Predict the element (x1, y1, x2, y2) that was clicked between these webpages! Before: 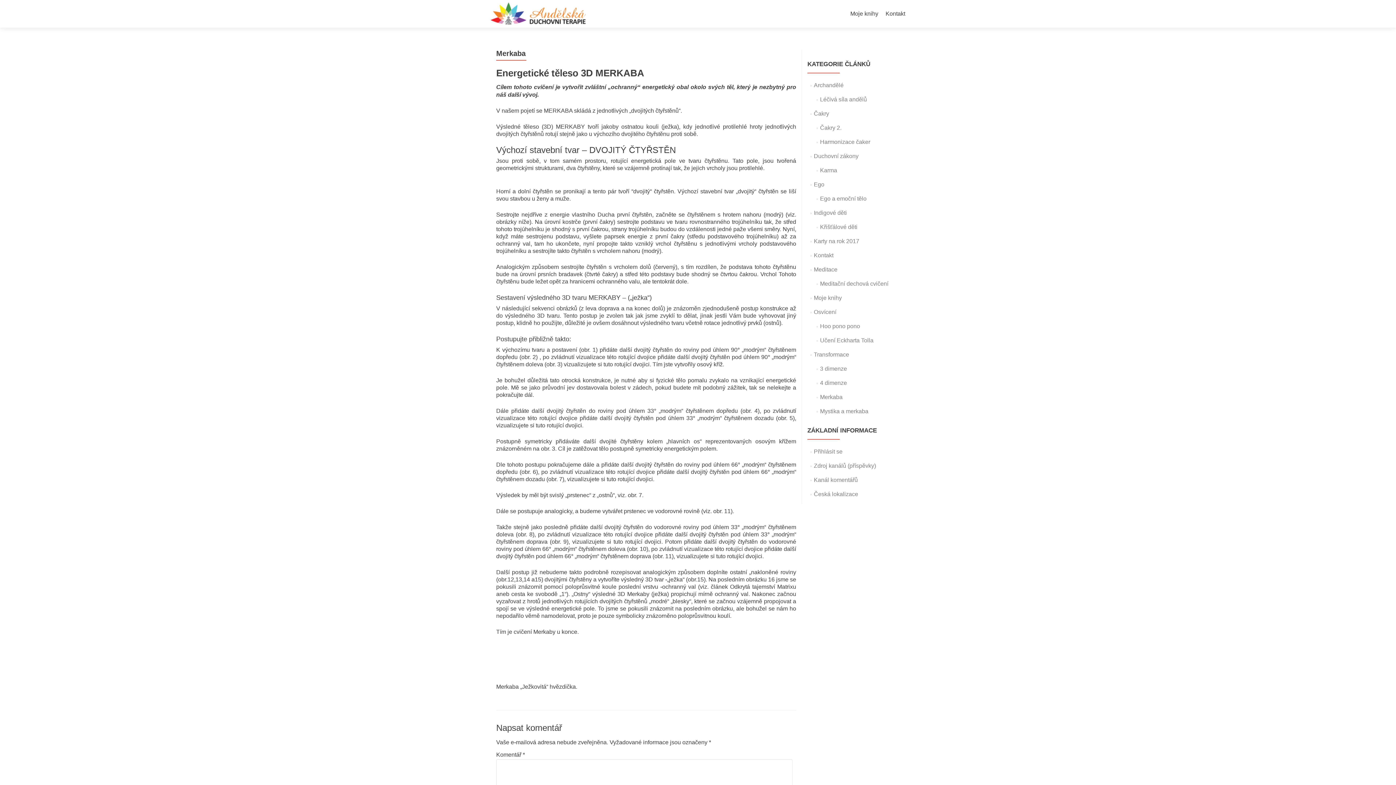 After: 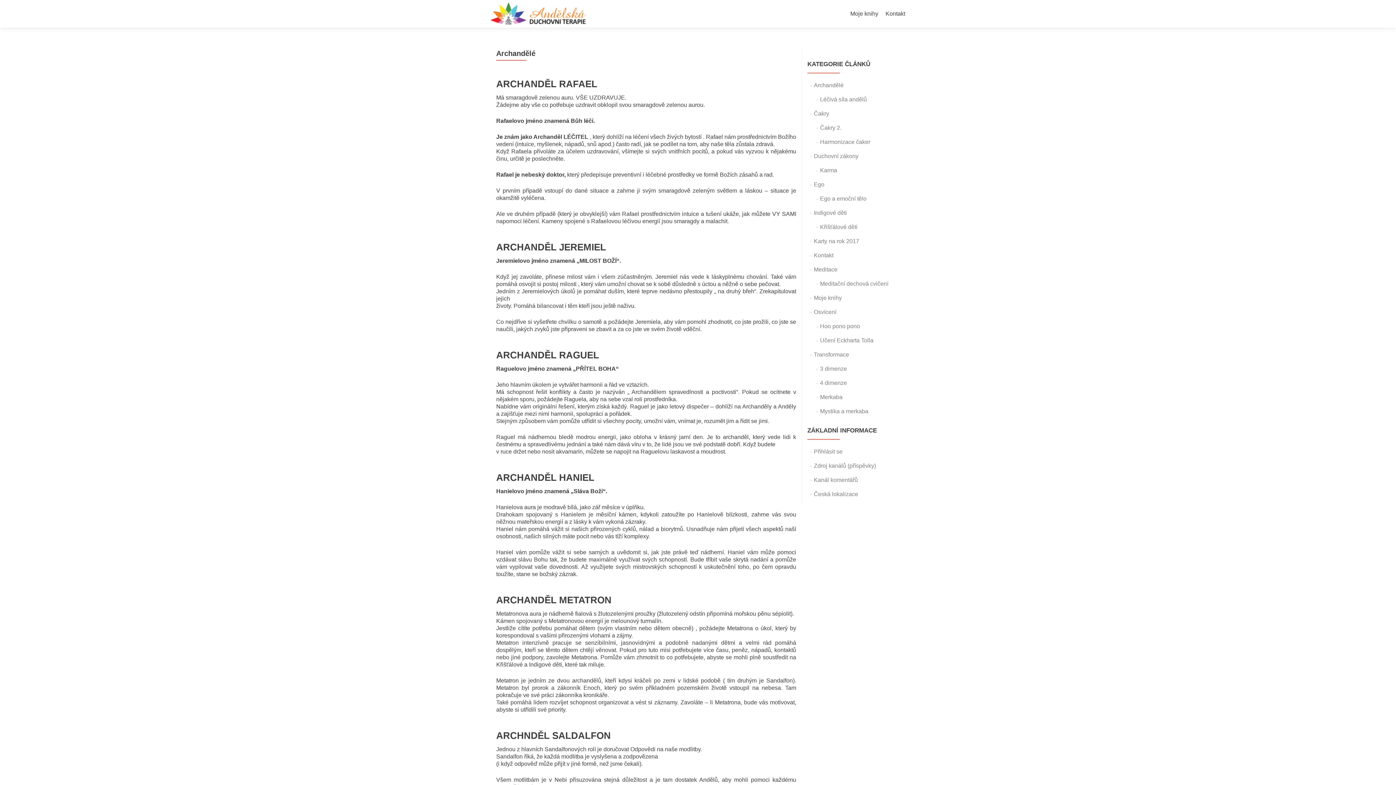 Action: bbox: (814, 82, 843, 88) label: Archandělé